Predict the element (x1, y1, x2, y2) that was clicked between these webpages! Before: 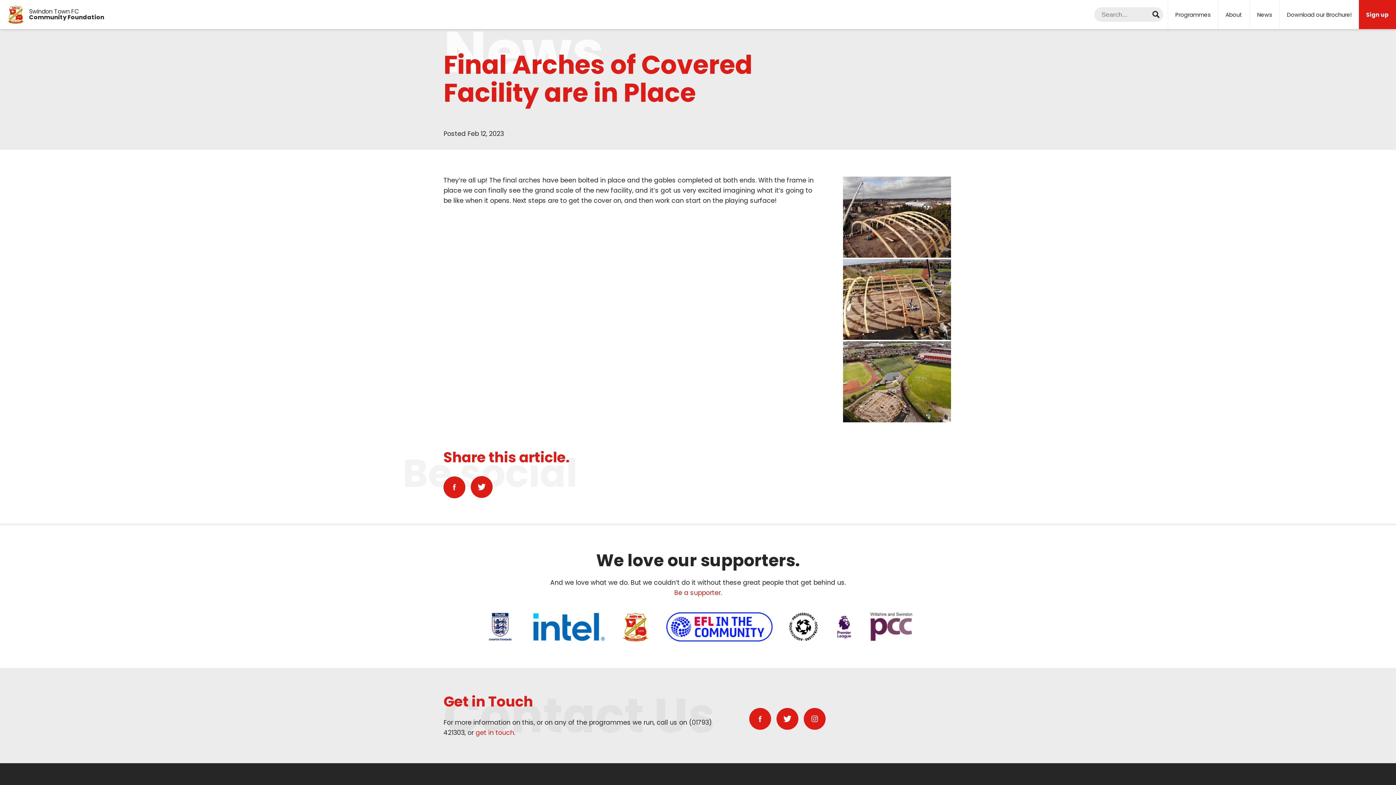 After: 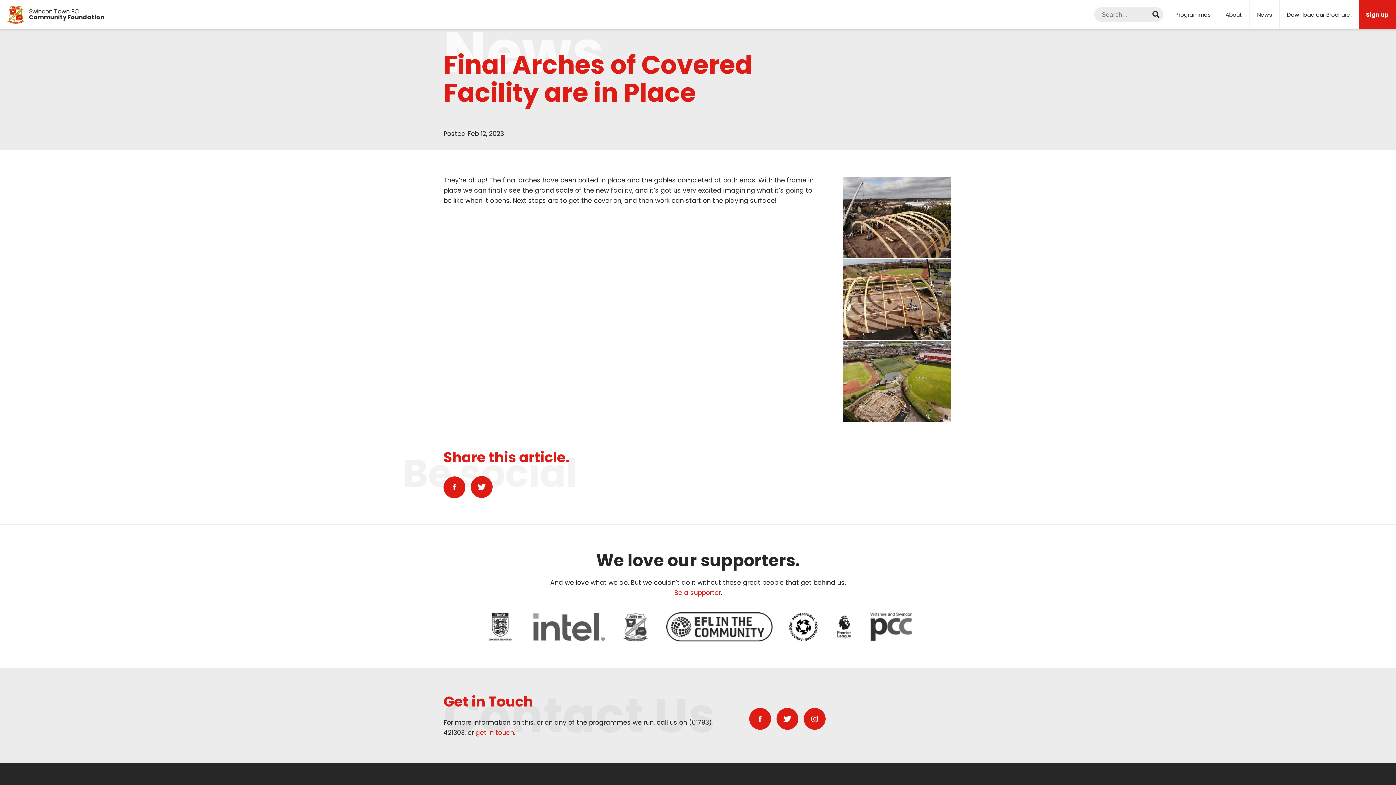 Action: bbox: (789, 612, 818, 641)